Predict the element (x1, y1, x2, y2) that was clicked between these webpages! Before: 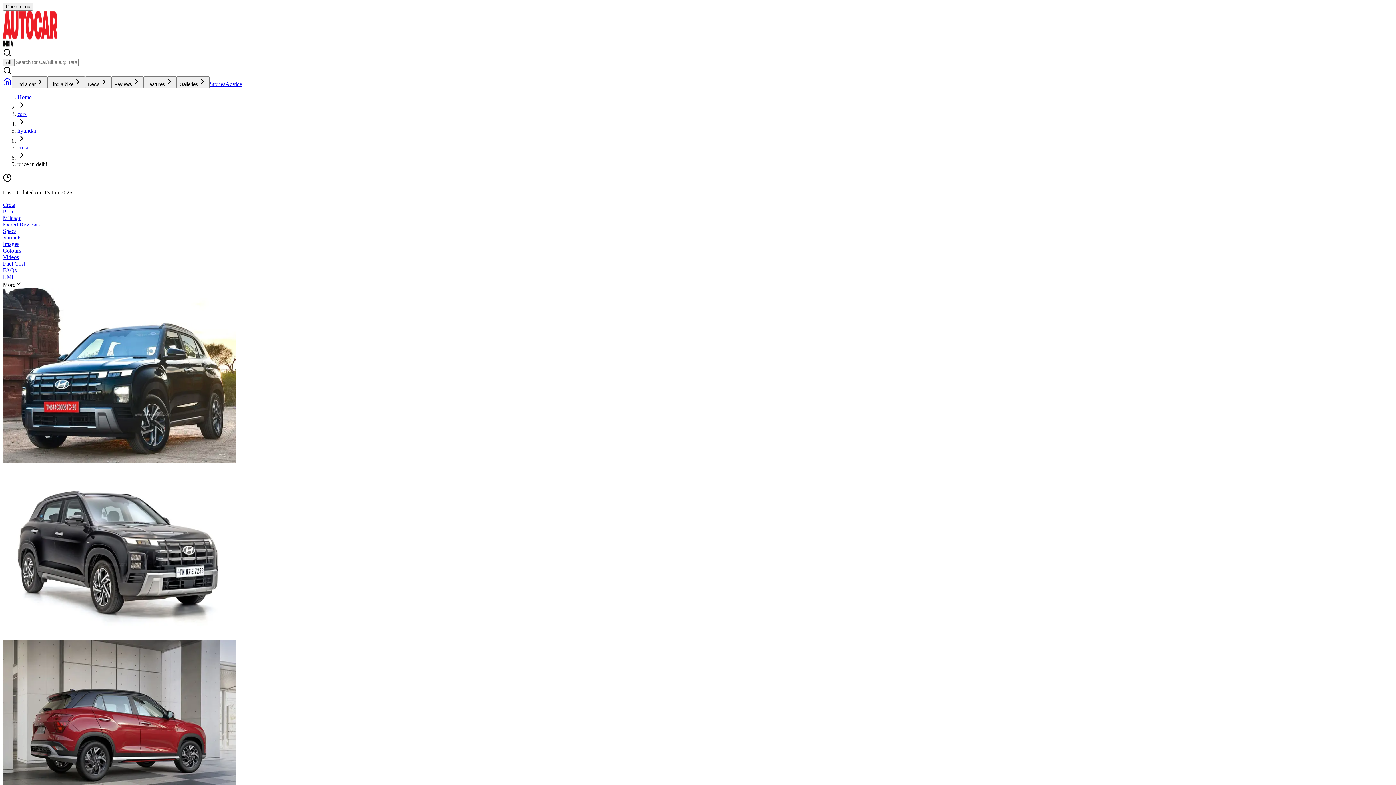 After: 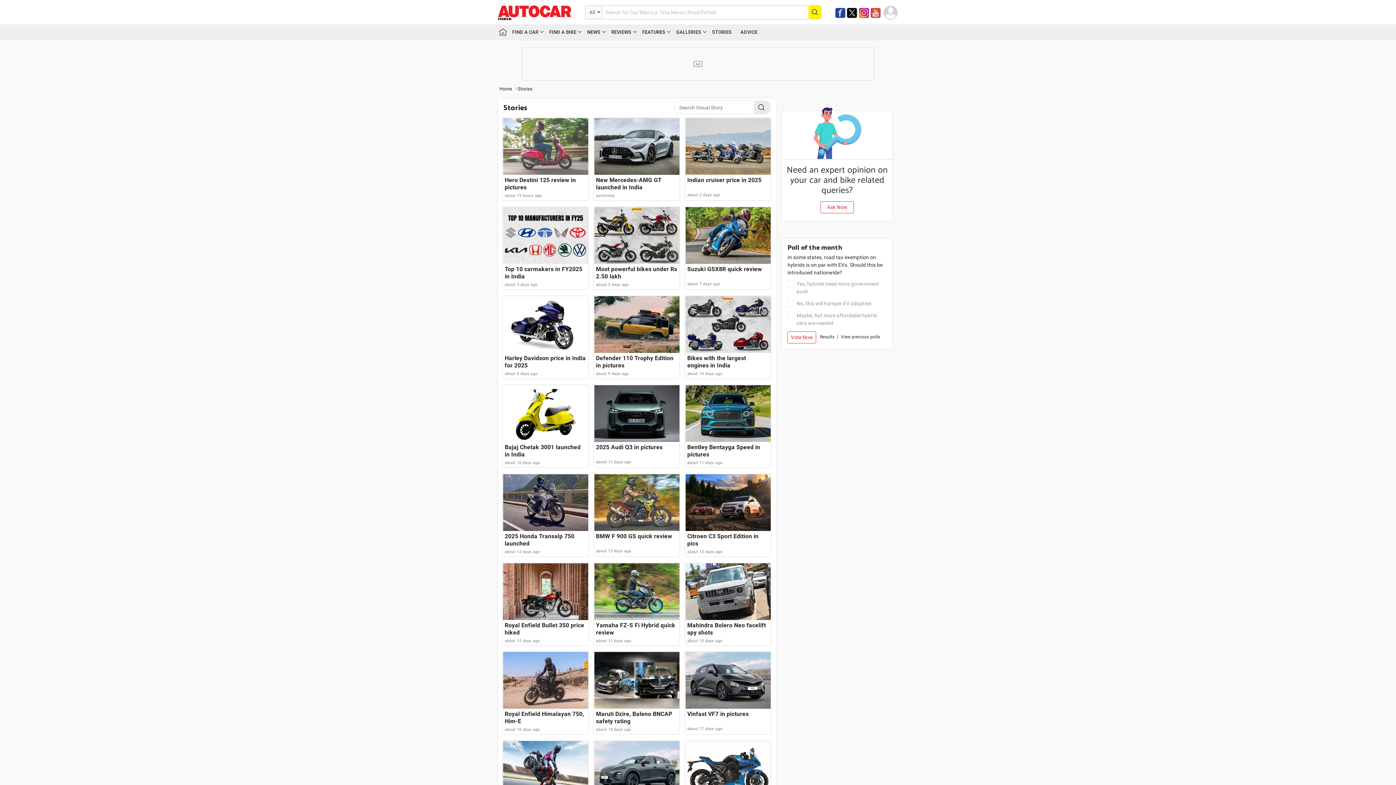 Action: label: Stories bbox: (209, 81, 225, 87)